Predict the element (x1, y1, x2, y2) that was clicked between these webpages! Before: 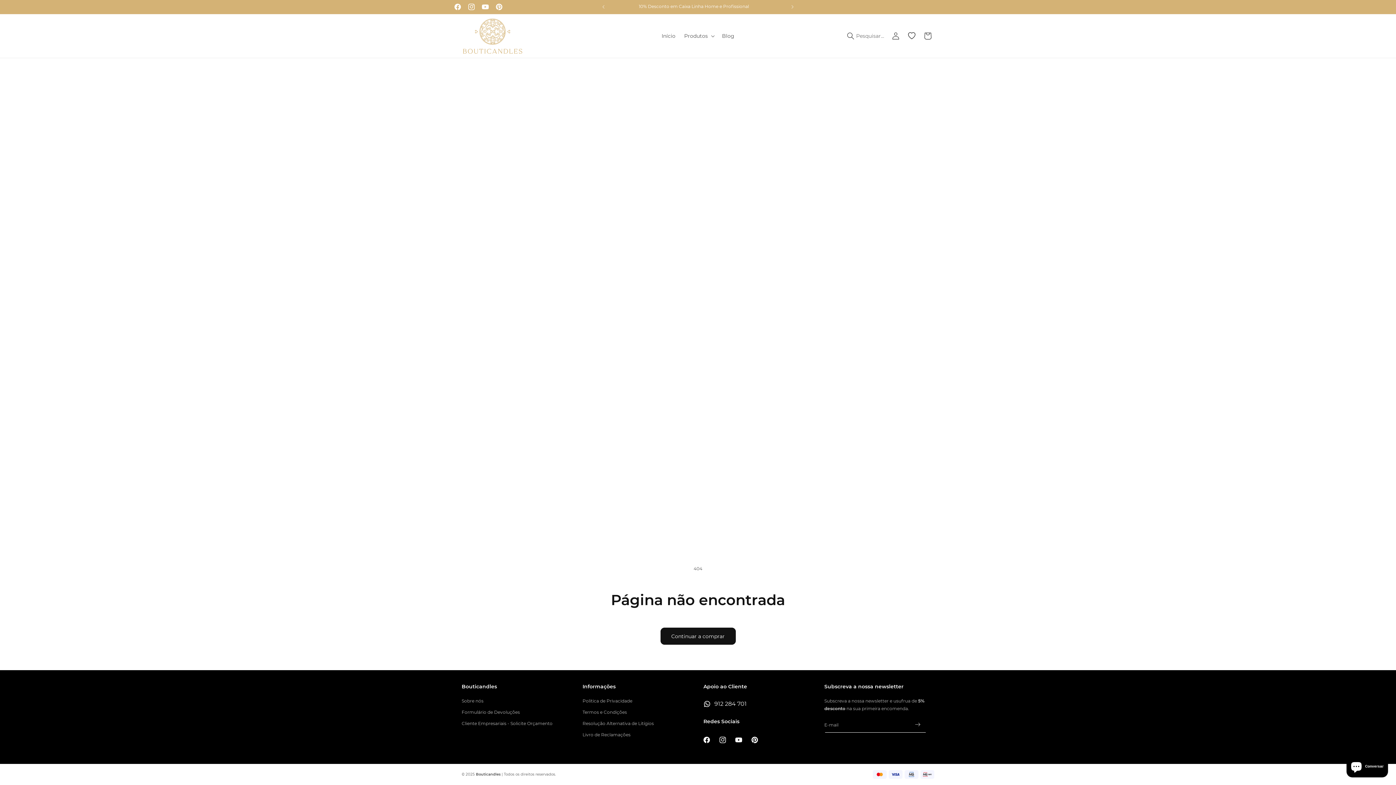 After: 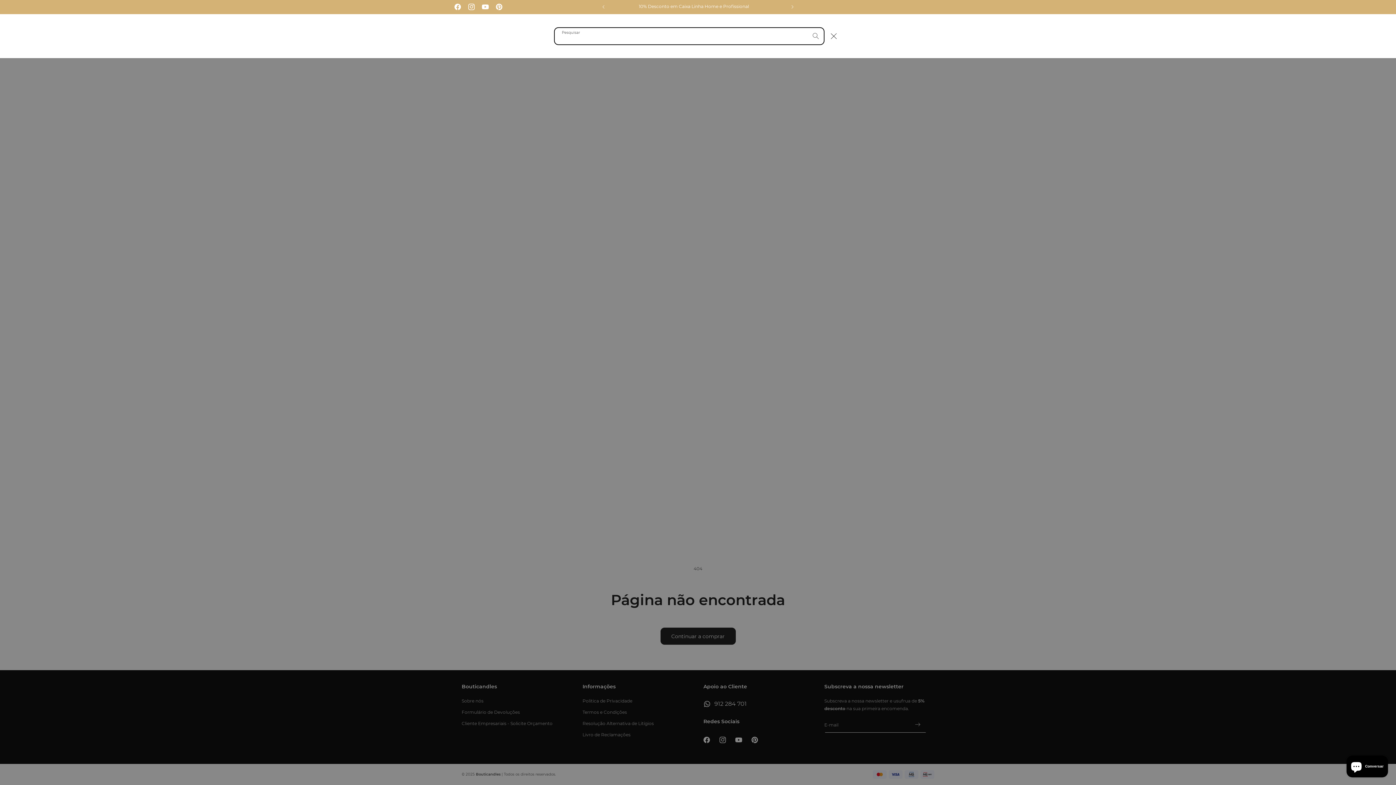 Action: label: Pesquisar bbox: (847, 28, 888, 44)